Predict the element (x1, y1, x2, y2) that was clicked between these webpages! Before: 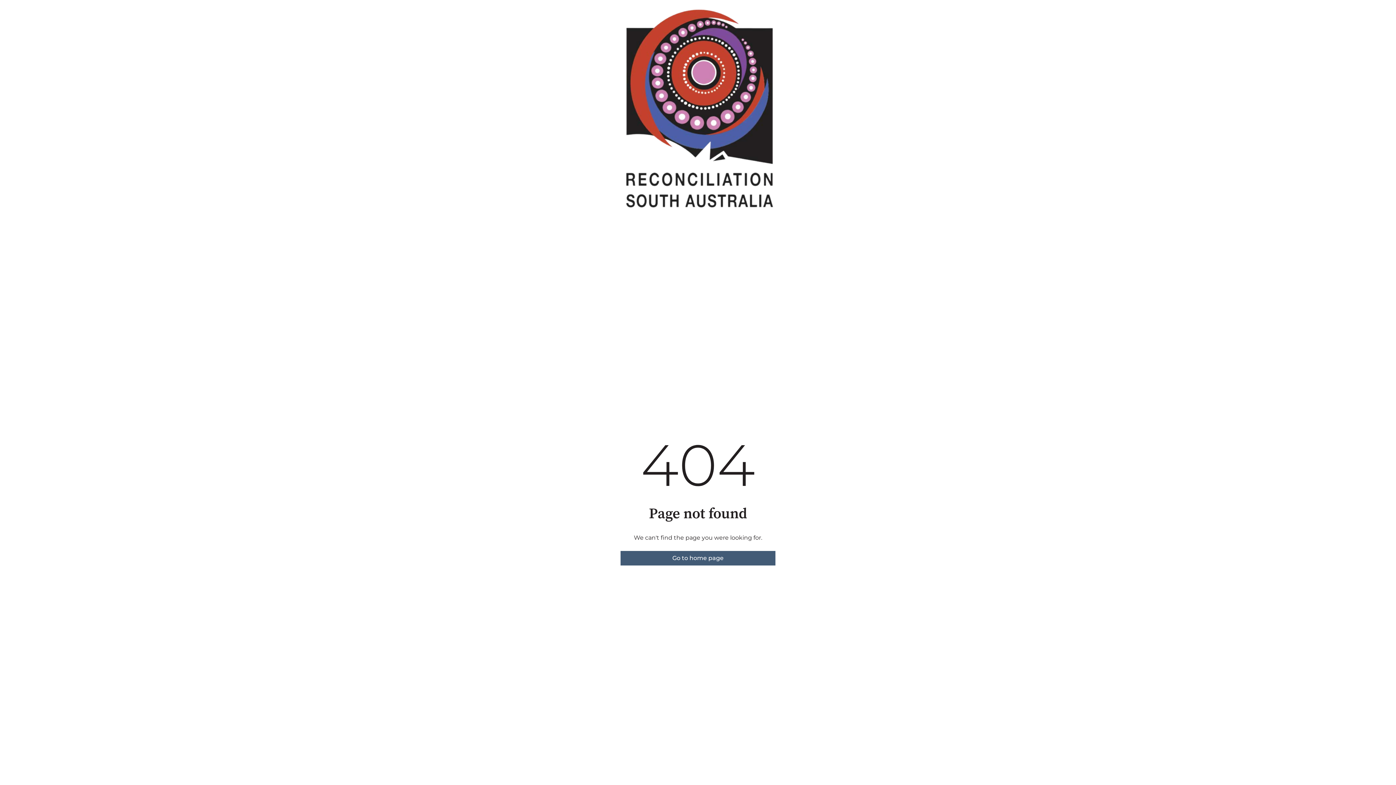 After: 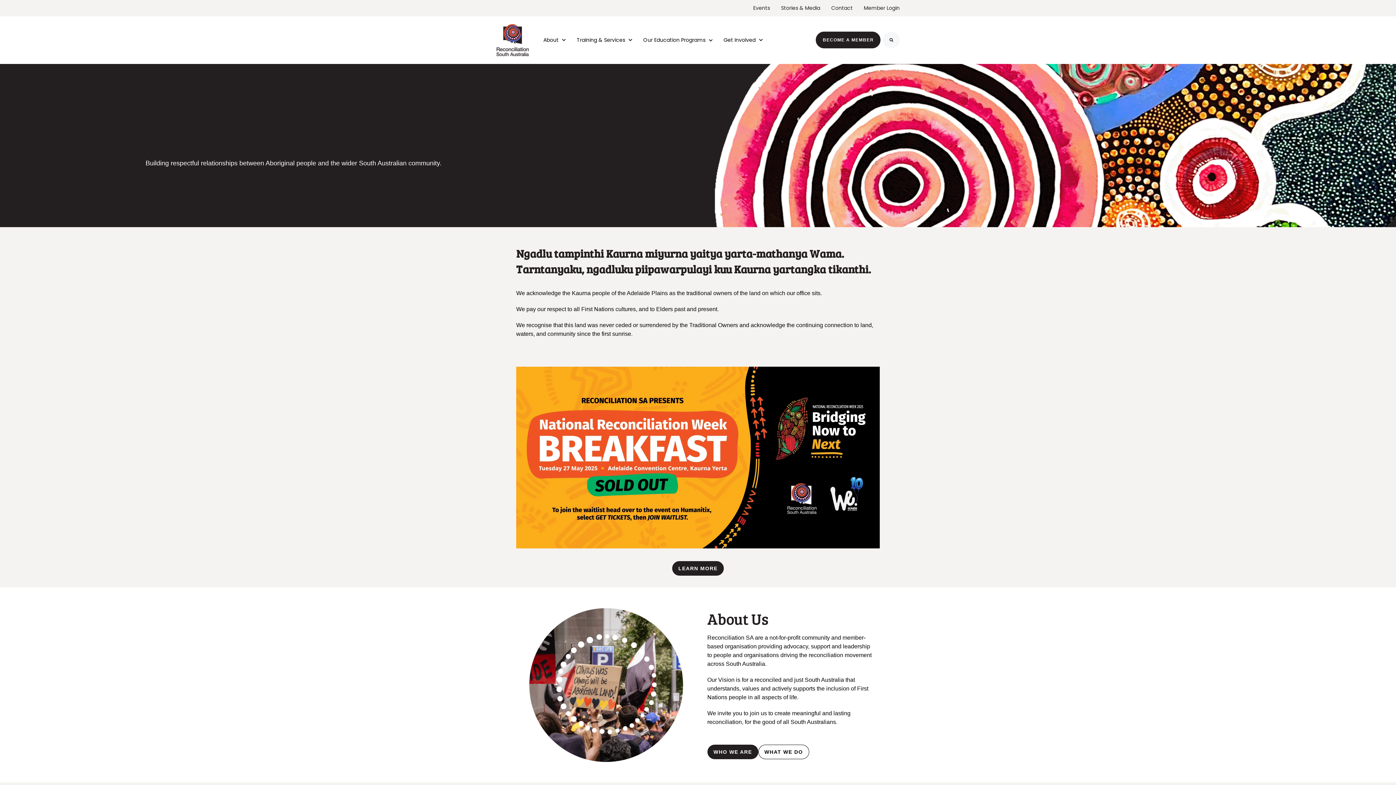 Action: bbox: (620, 551, 775, 565) label: Go to home page